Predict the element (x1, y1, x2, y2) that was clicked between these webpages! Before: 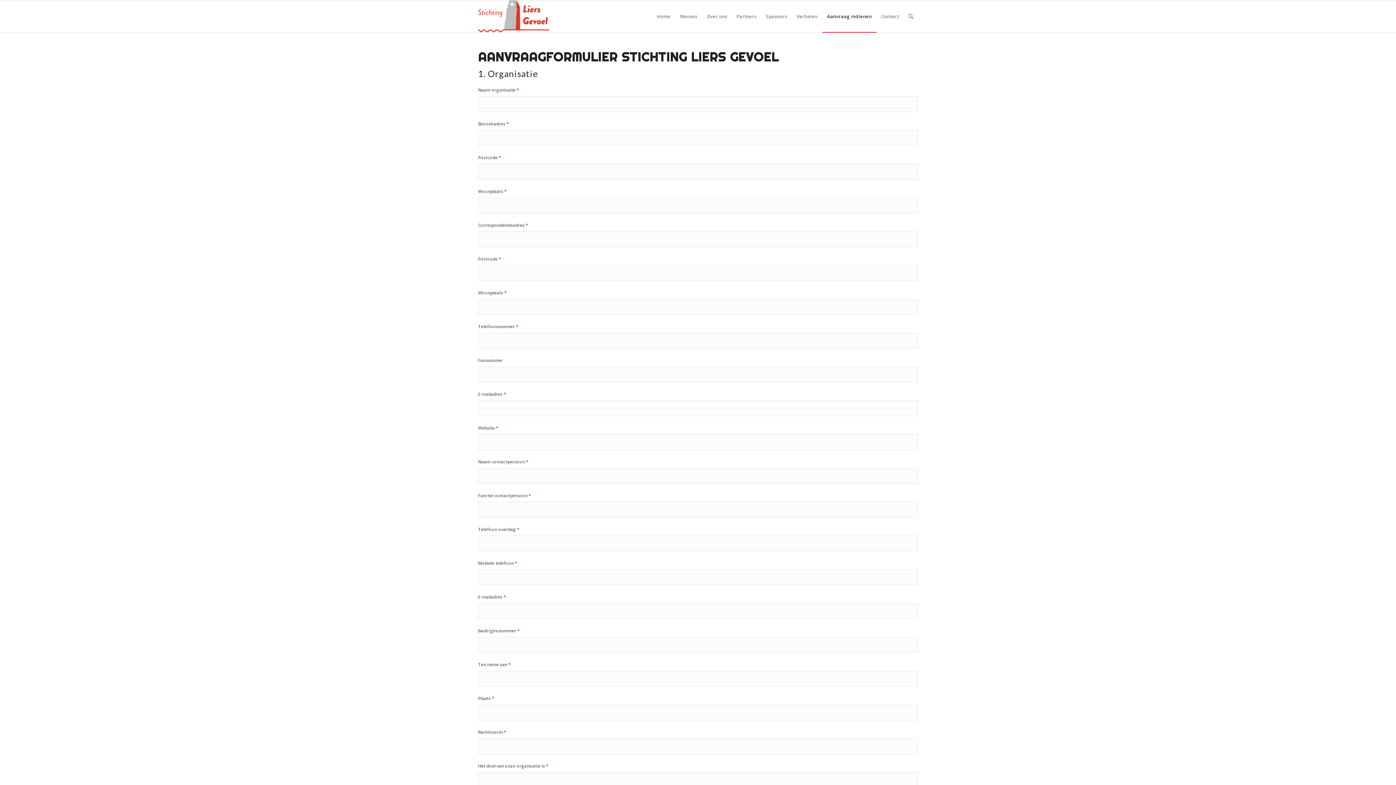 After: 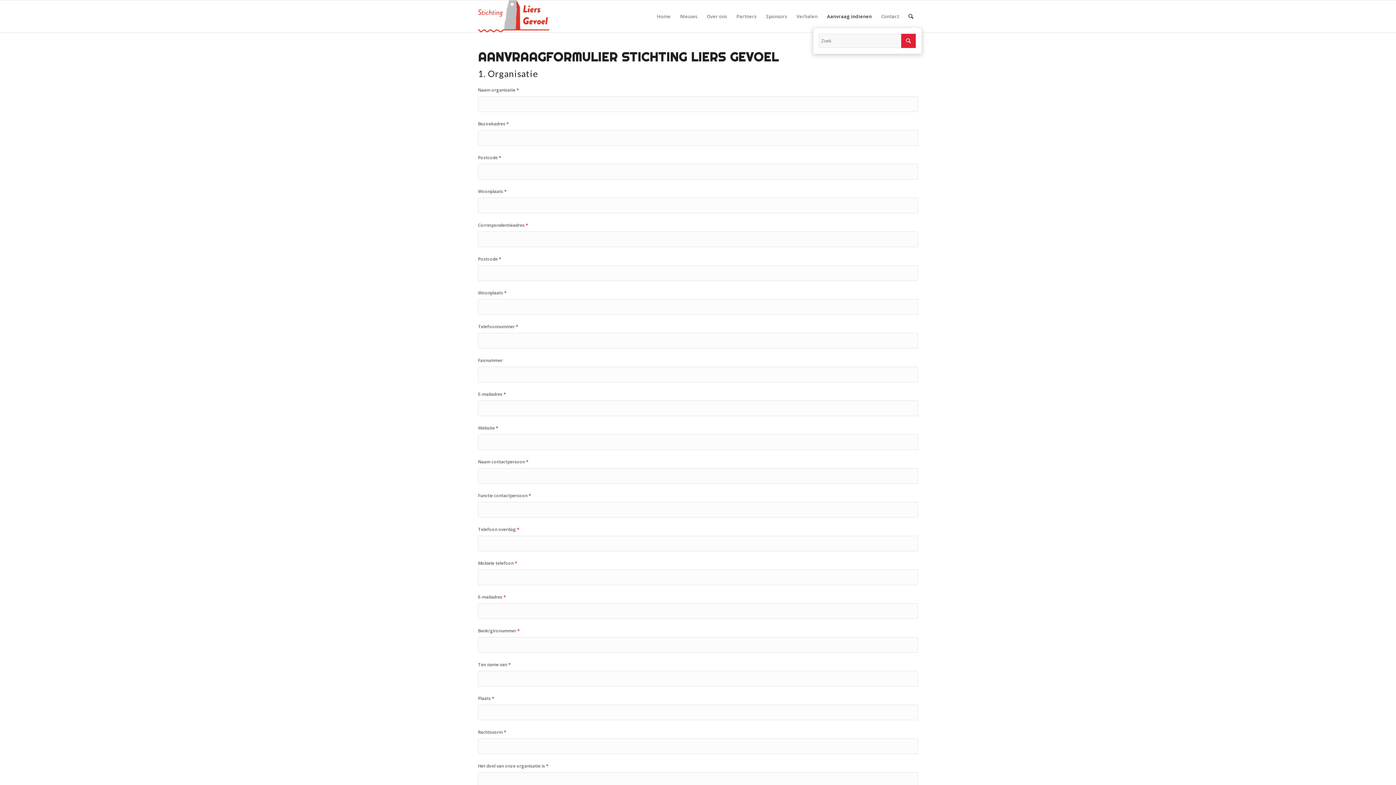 Action: bbox: (904, 0, 918, 32) label: Zoek